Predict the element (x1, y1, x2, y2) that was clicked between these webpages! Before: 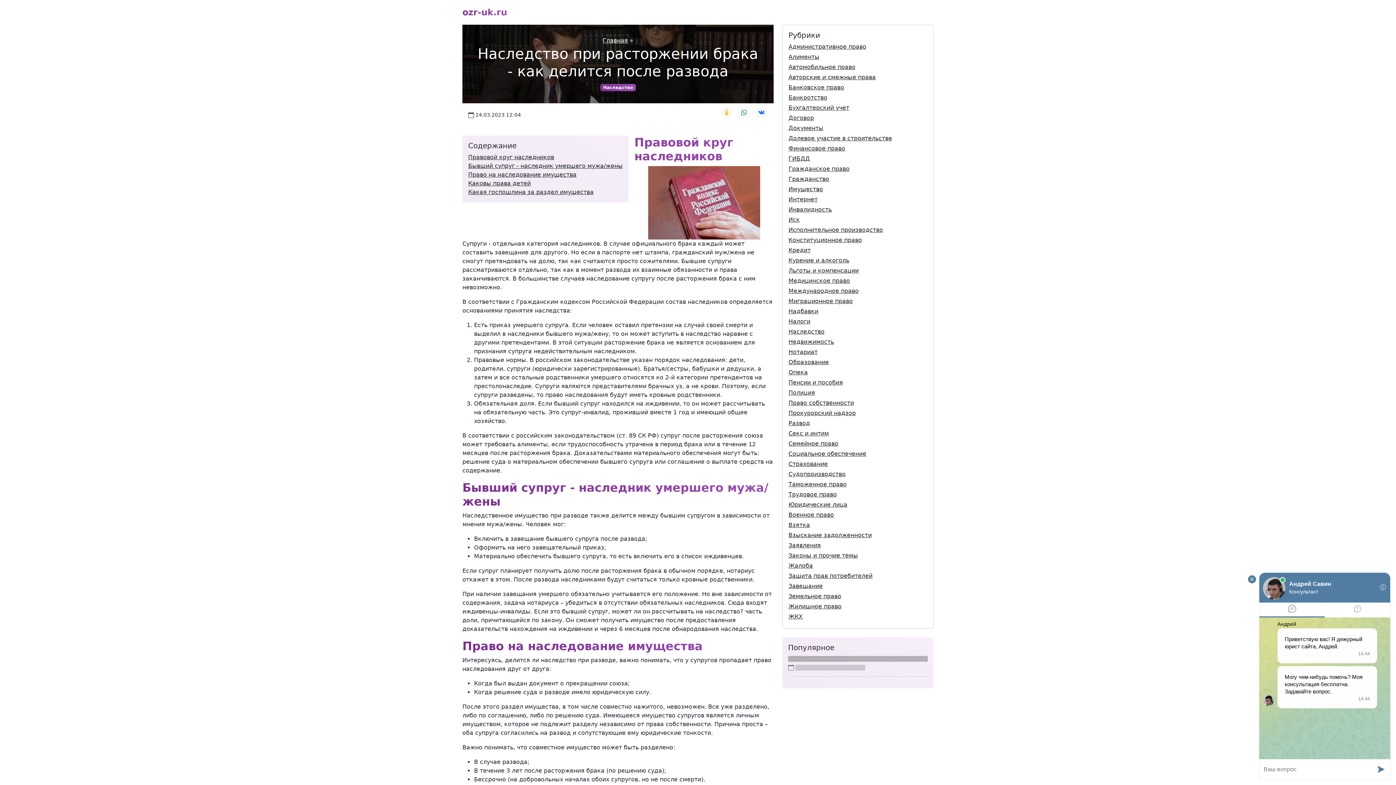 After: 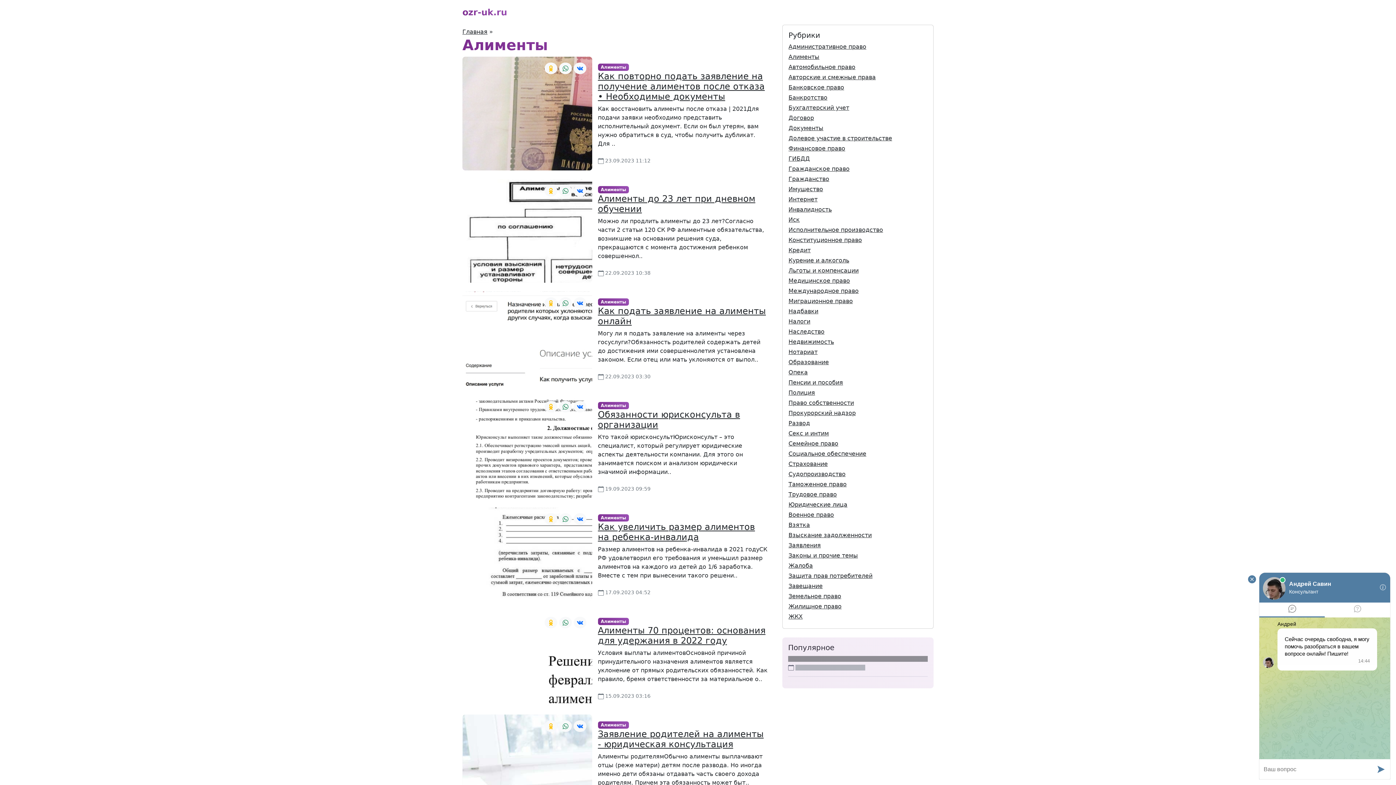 Action: label: Алименты bbox: (788, 53, 819, 60)